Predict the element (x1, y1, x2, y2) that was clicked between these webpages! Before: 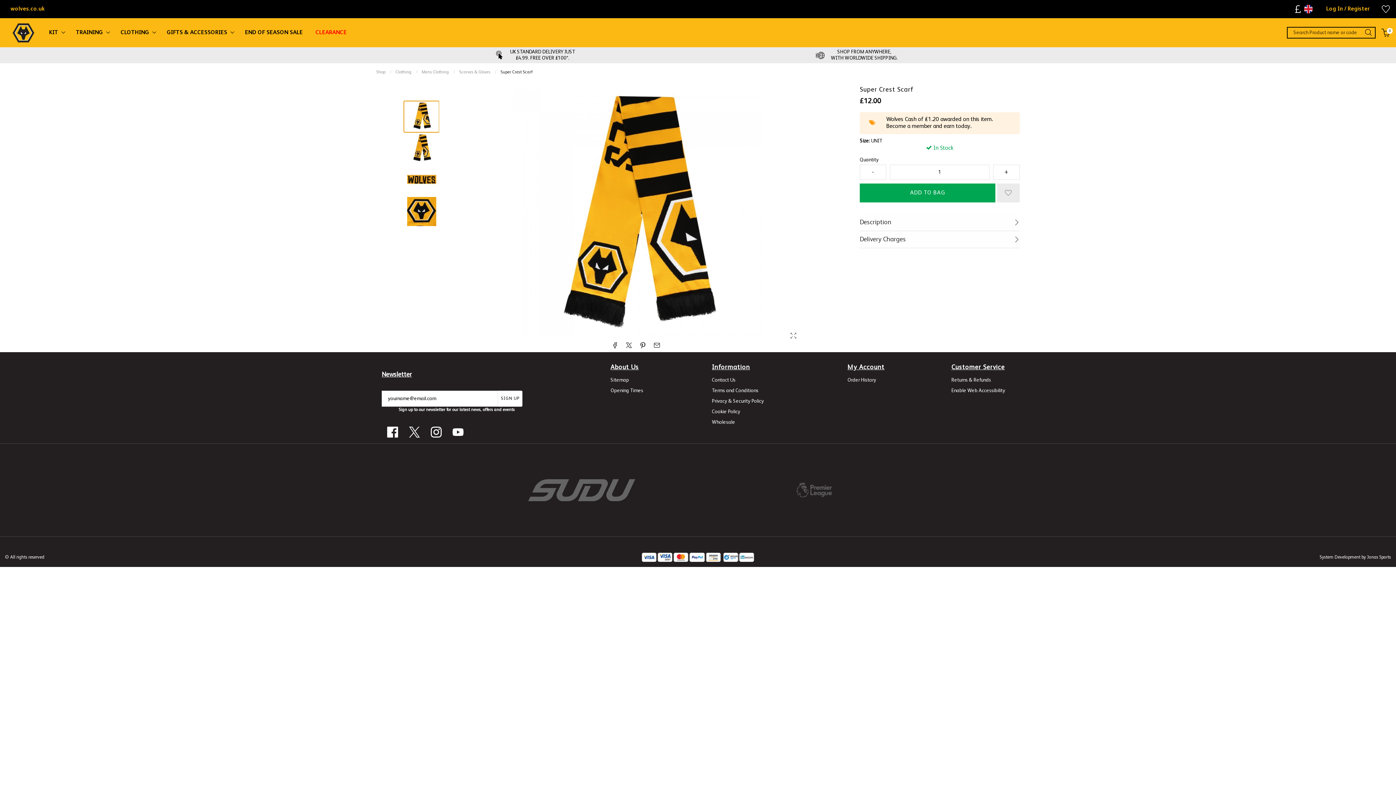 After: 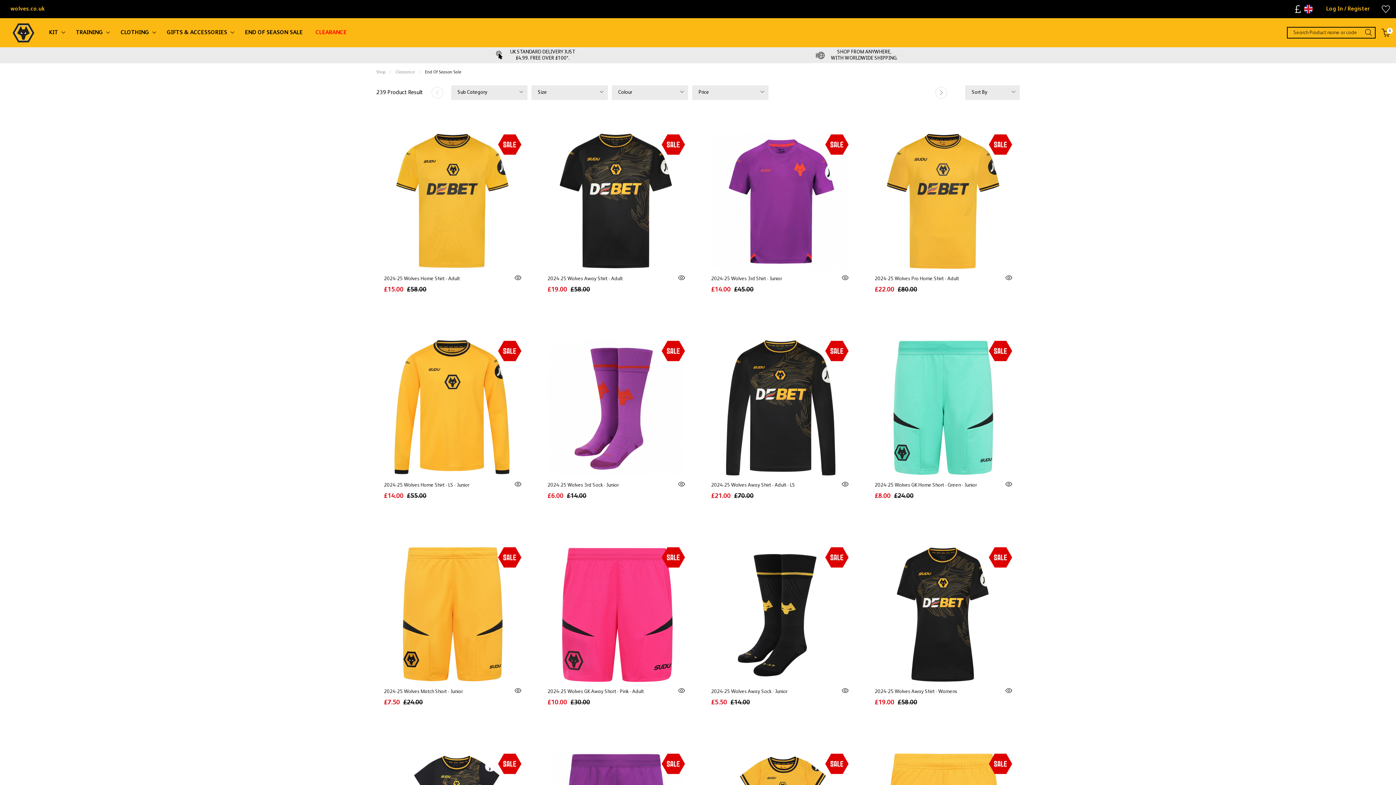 Action: label: END OF SEASON SALE bbox: (239, 18, 308, 47)